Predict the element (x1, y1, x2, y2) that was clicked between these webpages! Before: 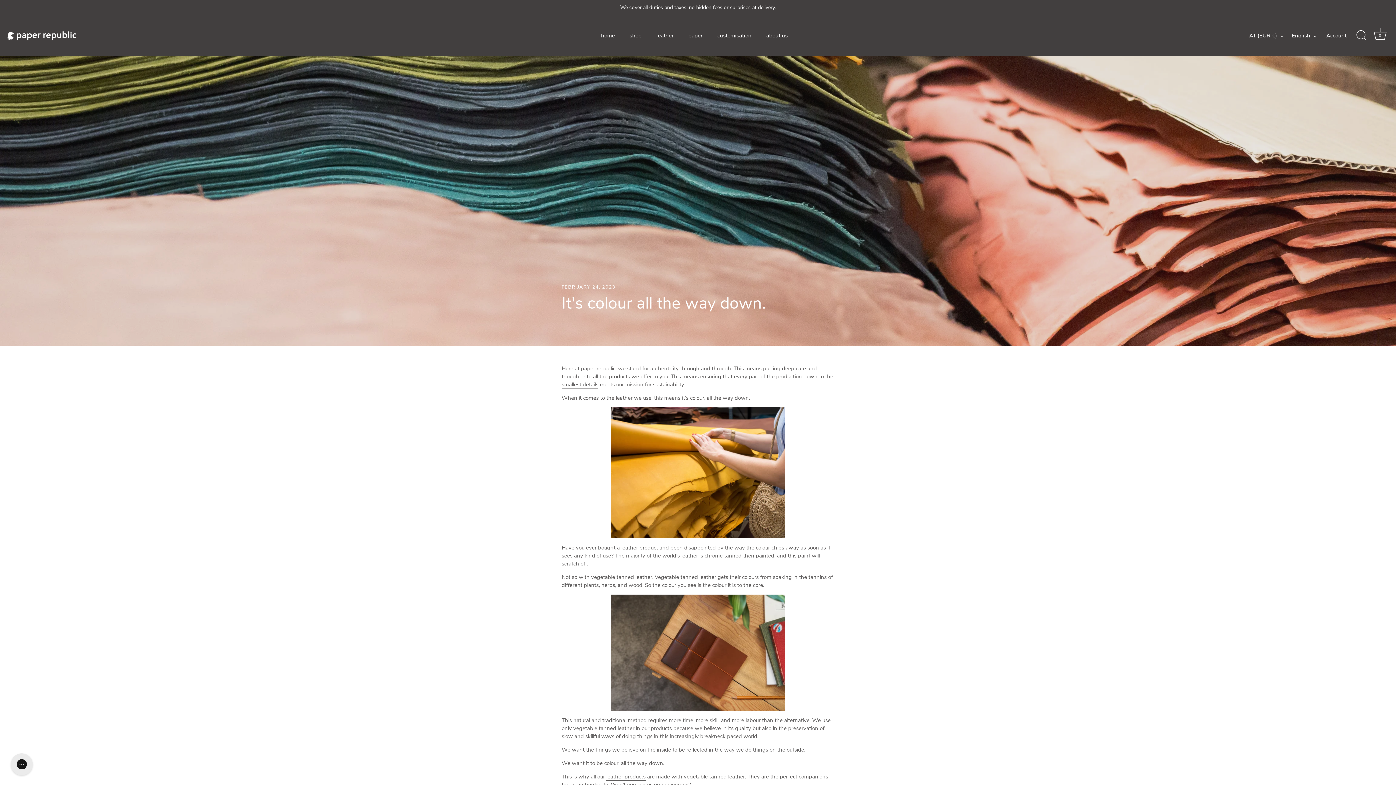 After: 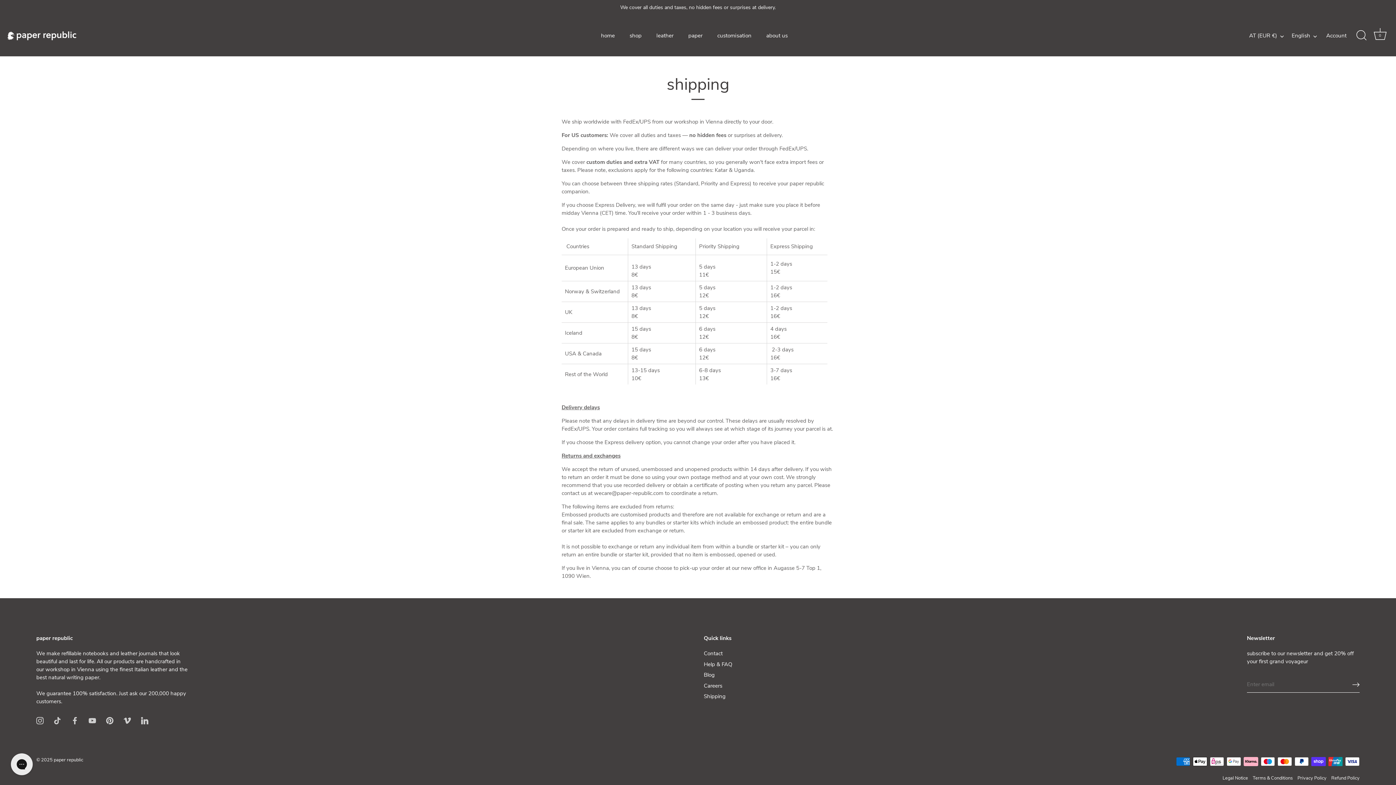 Action: label: We cover all duties and taxes, no hidden fees or surprises at delivery. bbox: (0, 0, 1396, 15)